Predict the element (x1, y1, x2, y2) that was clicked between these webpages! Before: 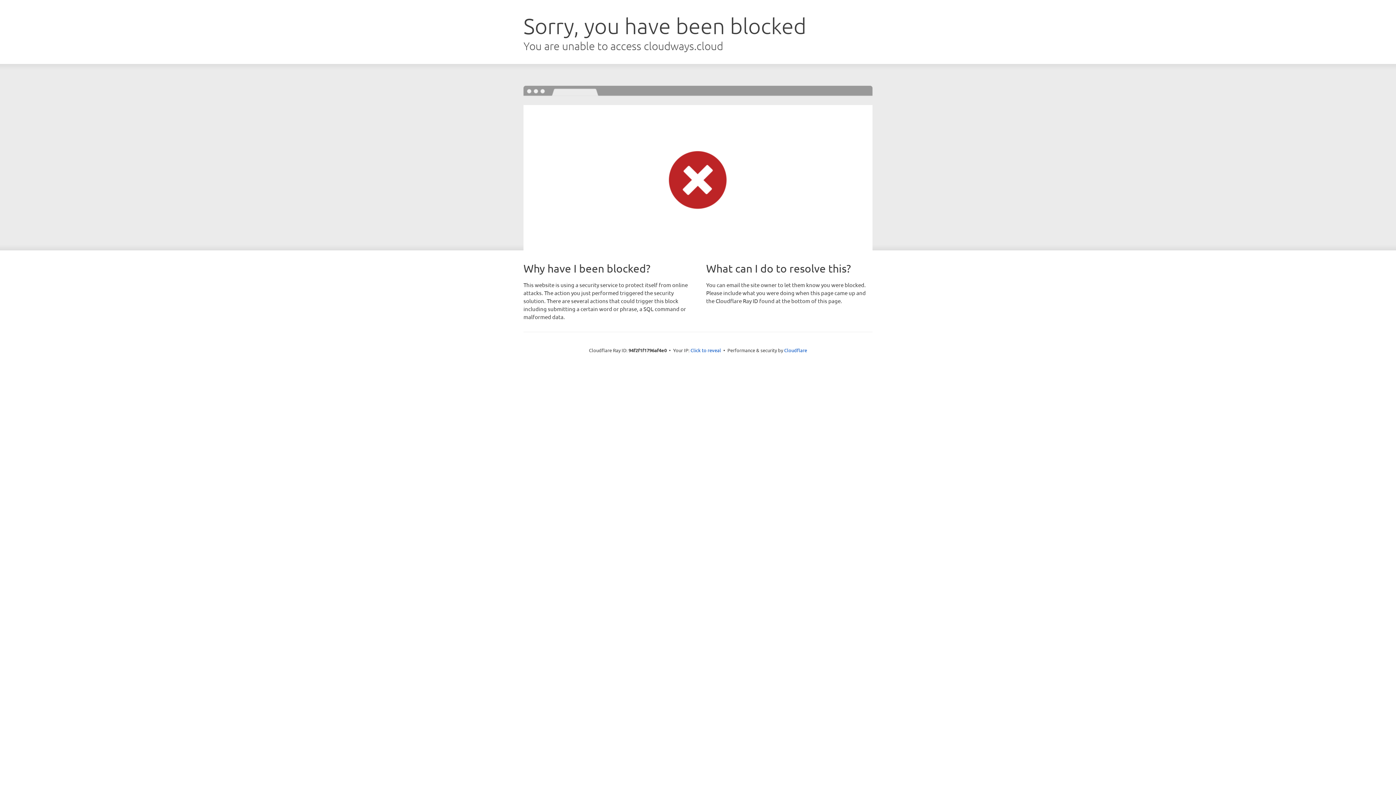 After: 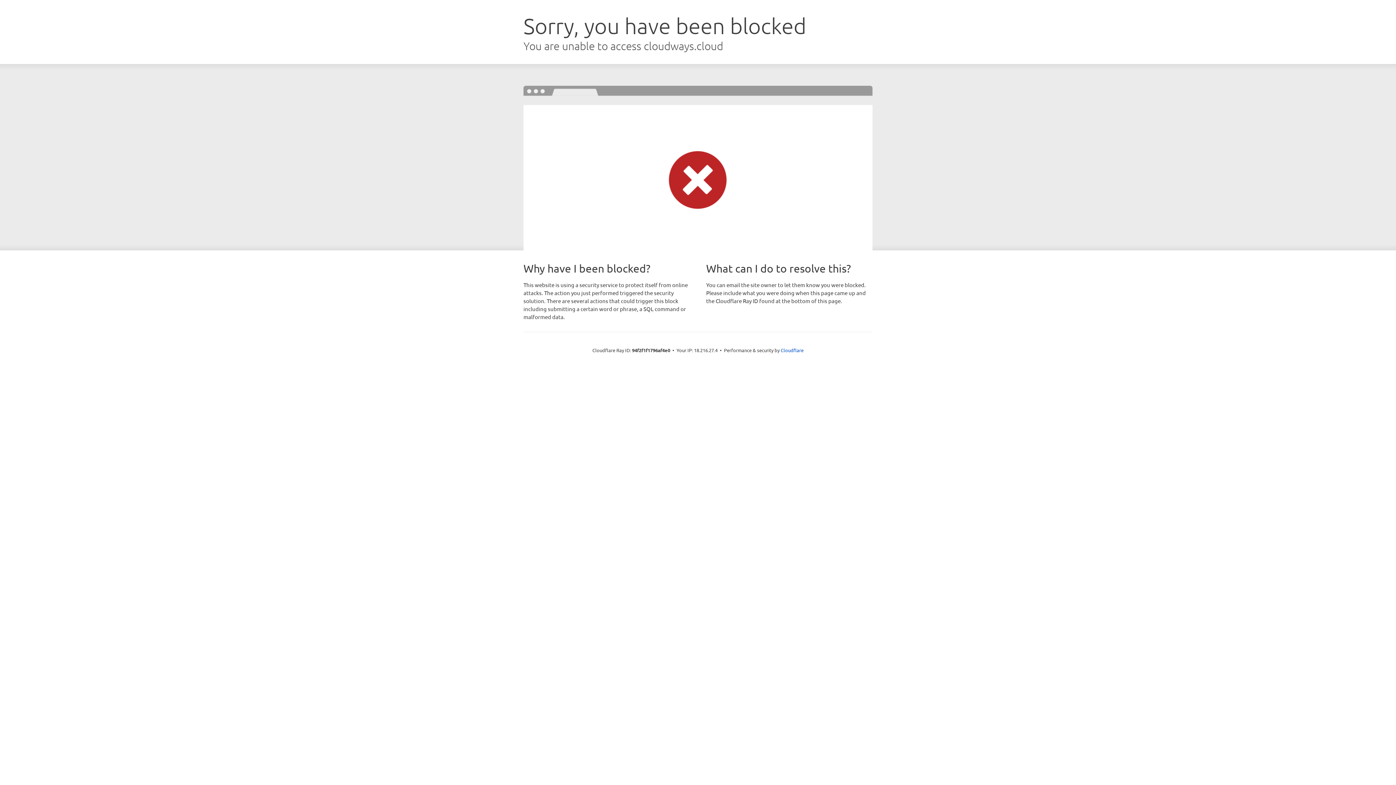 Action: bbox: (690, 346, 721, 353) label: Click to reveal